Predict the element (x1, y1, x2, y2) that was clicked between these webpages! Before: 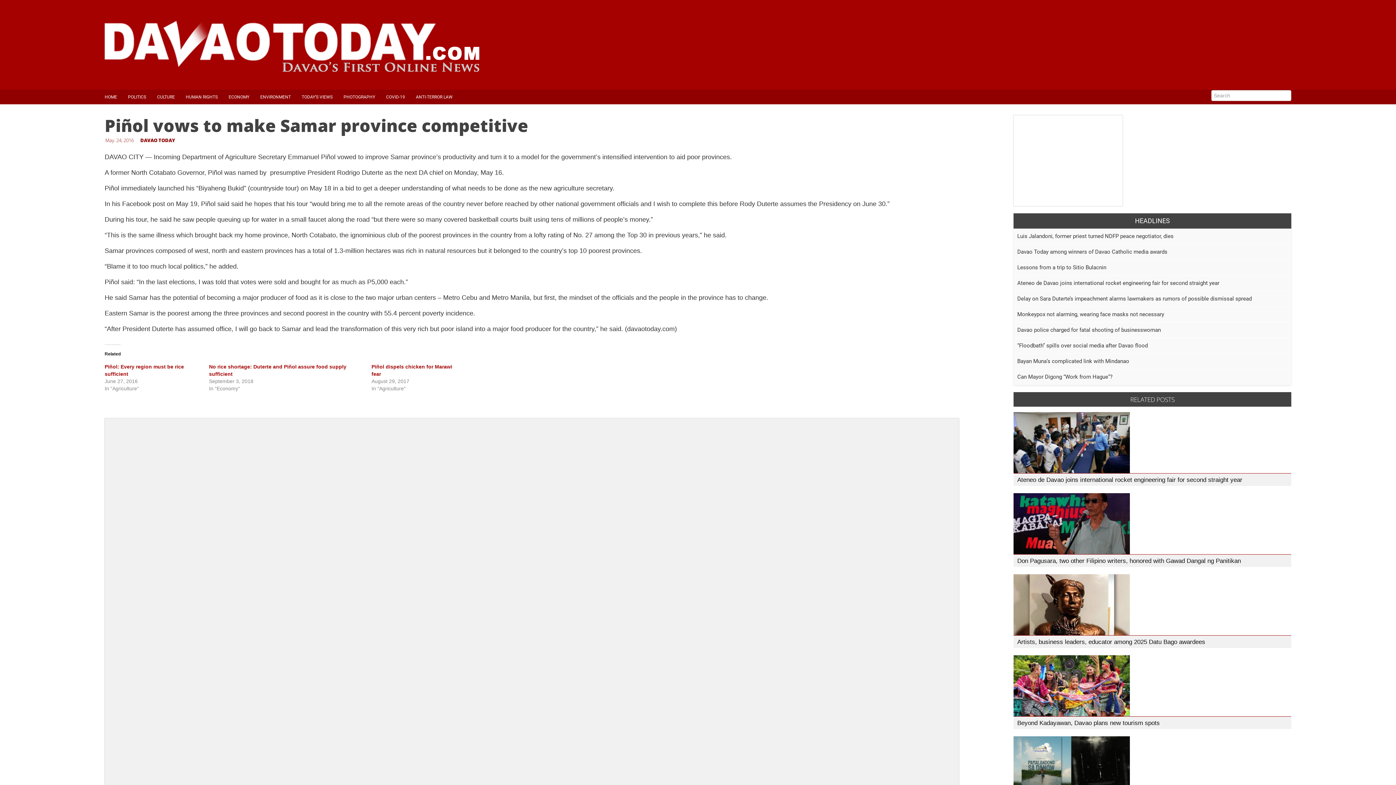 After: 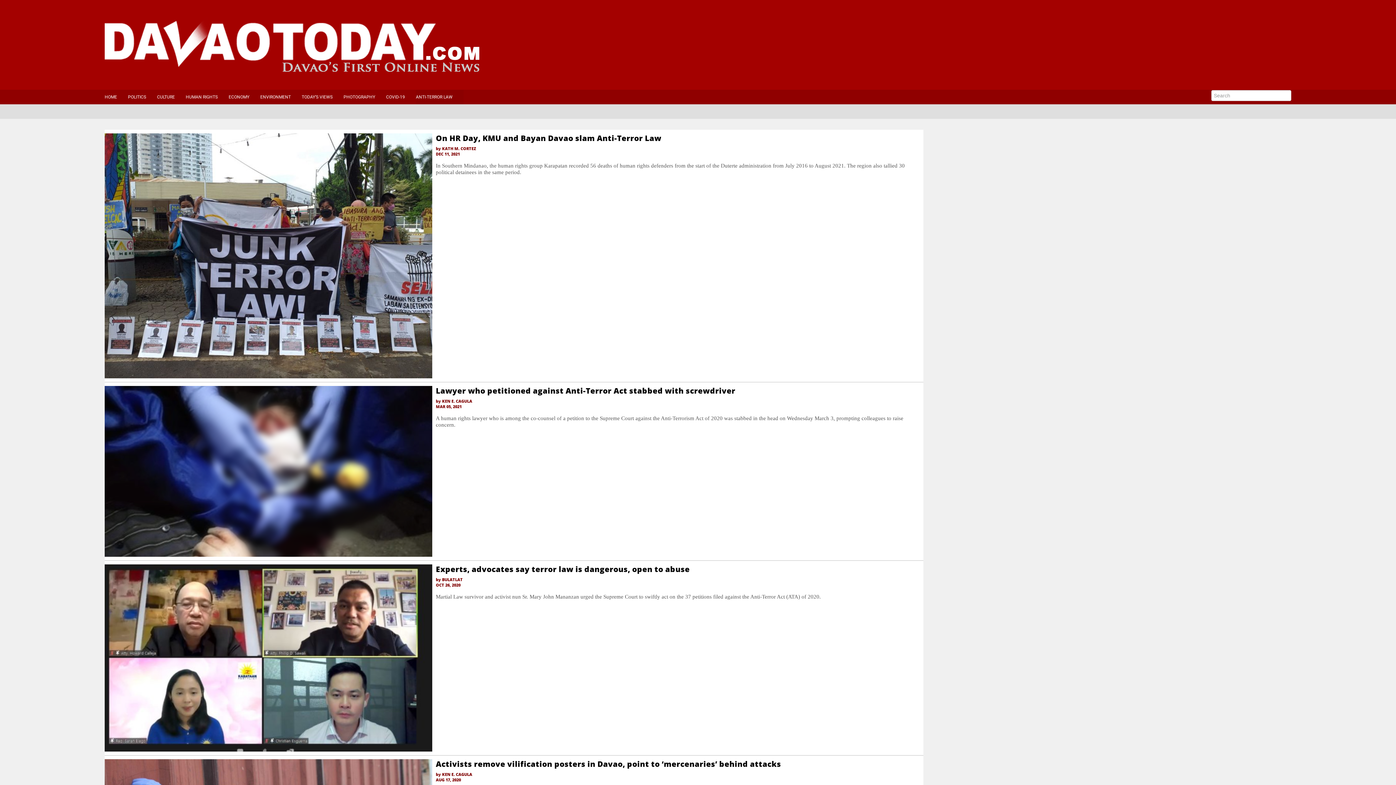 Action: label: ANTI-TERROR LAW bbox: (416, 89, 463, 104)